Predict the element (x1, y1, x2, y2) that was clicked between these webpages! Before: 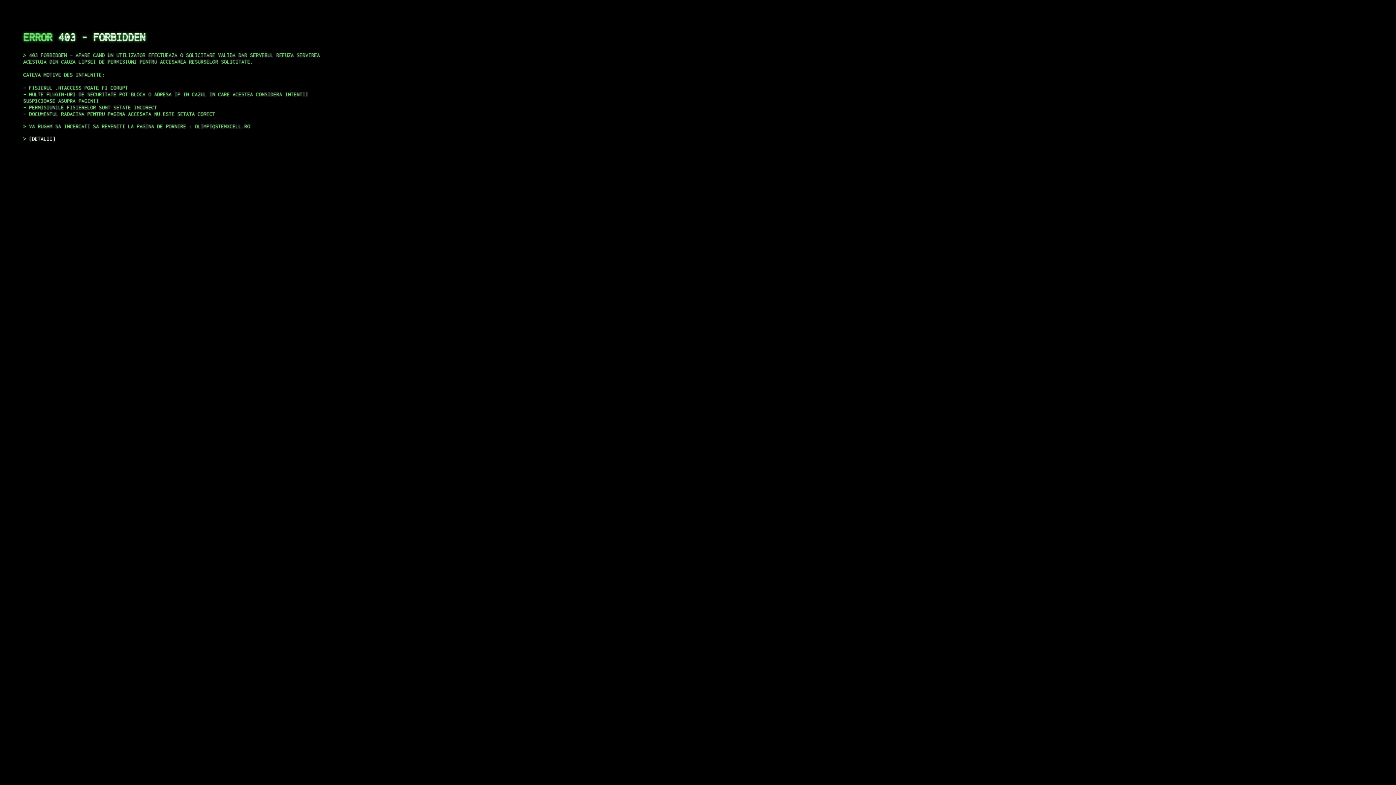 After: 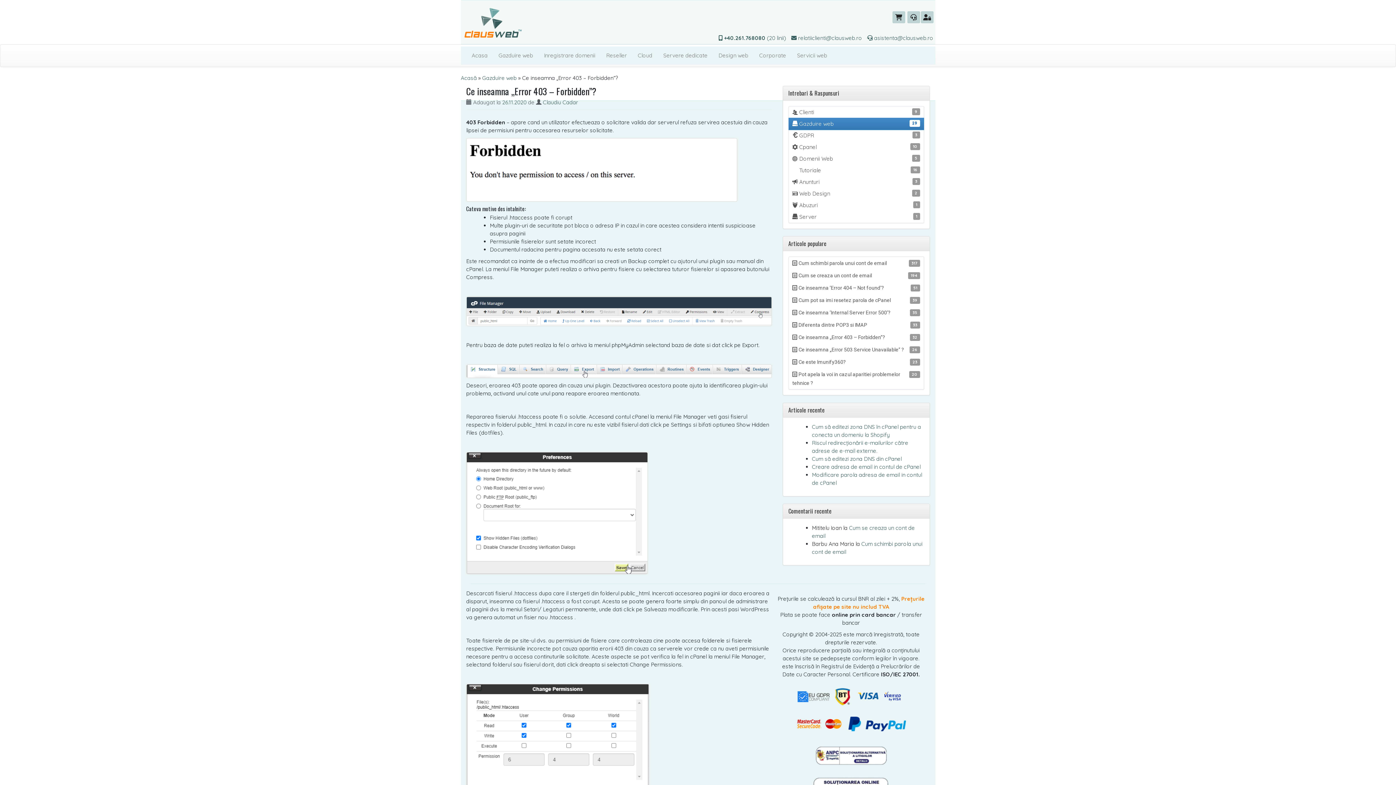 Action: bbox: (29, 135, 55, 141) label: DETALII